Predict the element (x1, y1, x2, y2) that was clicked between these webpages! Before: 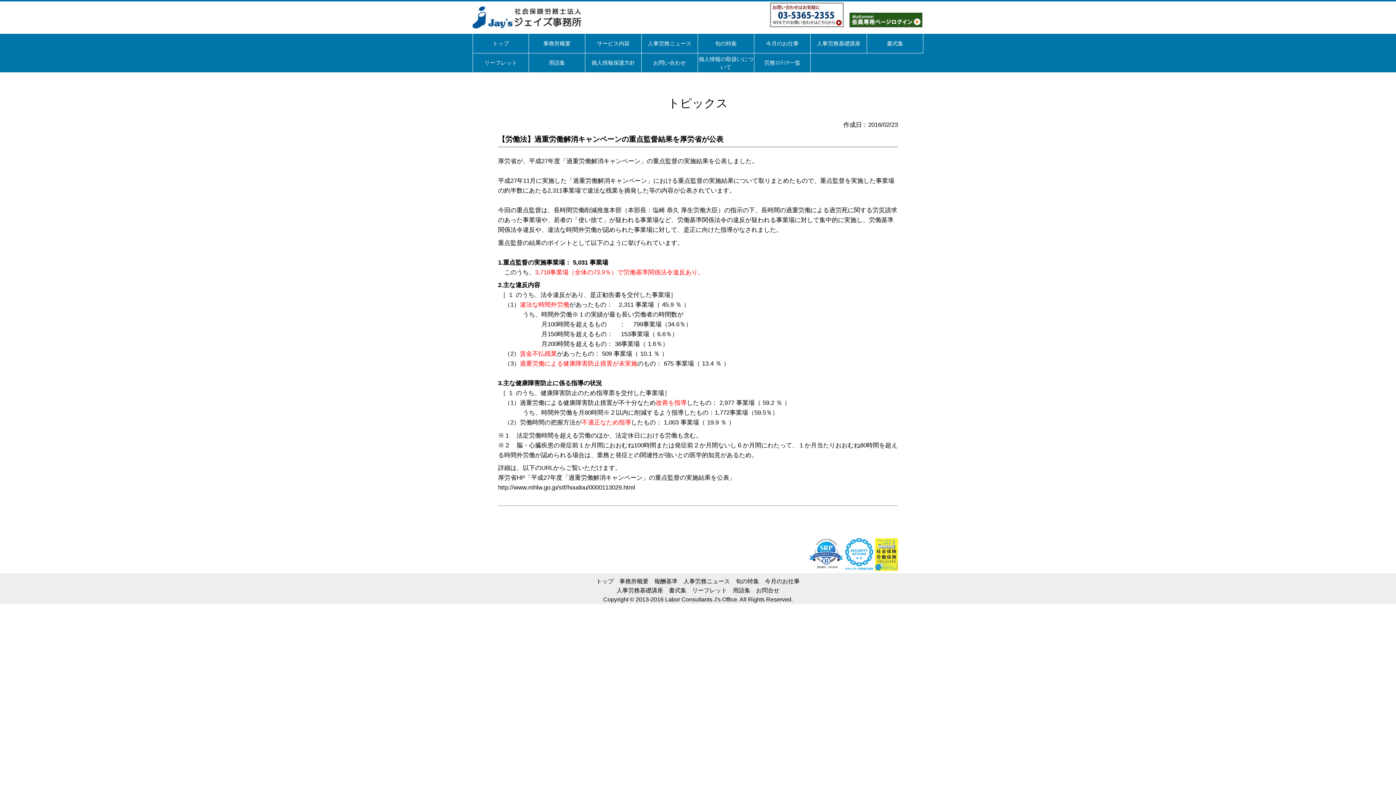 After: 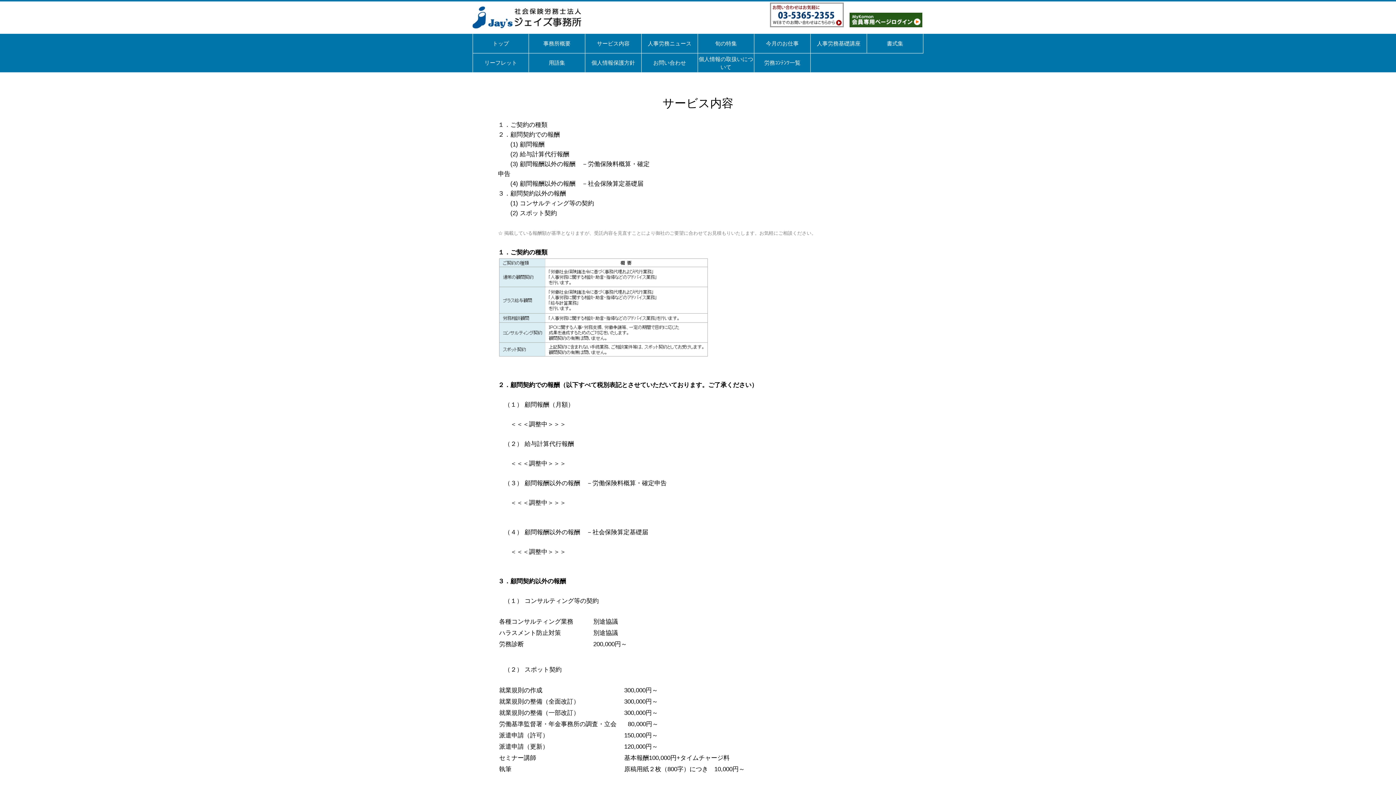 Action: label: 報酬基準 bbox: (654, 578, 677, 584)